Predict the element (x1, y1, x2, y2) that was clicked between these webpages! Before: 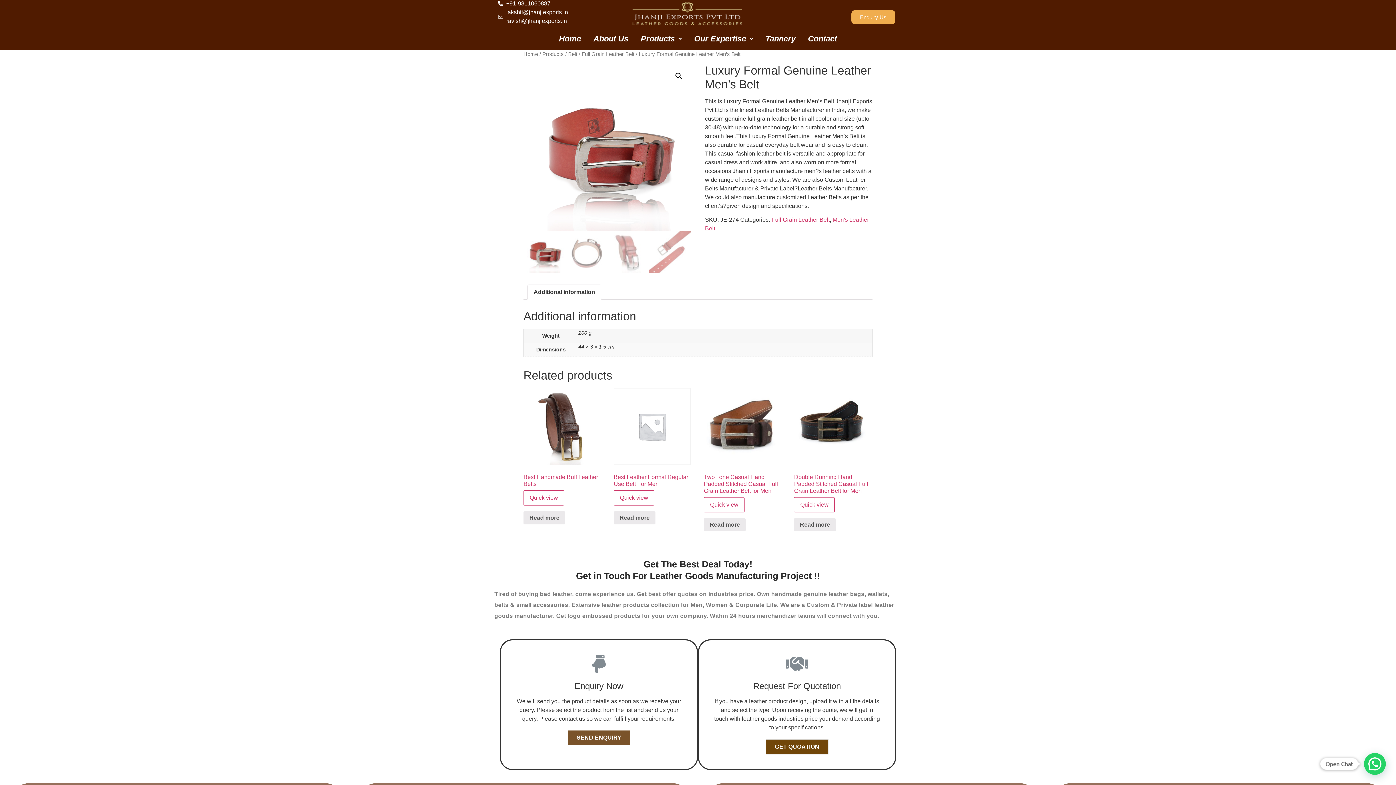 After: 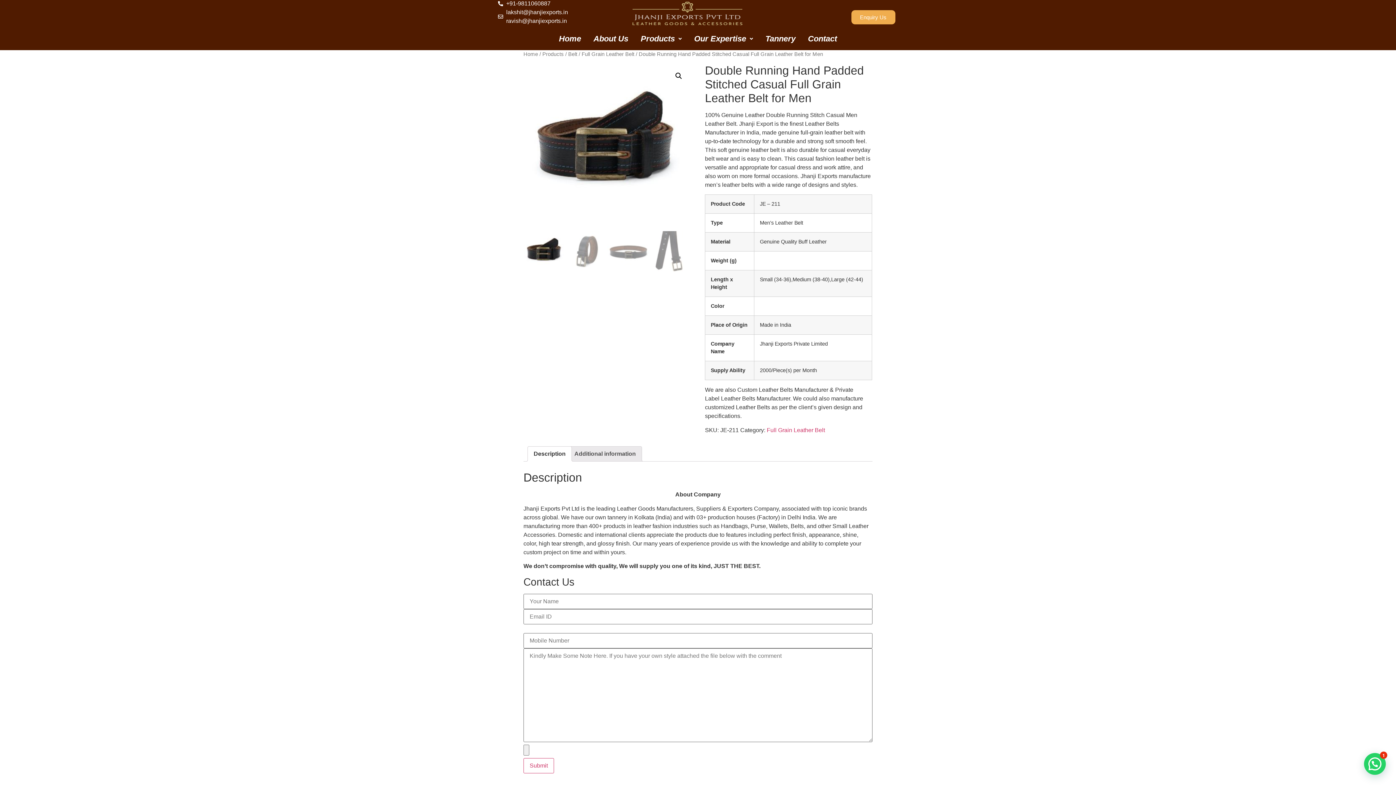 Action: label: Read more about “Double Running Hand Padded Stitched Casual Full Grain Leather Belt for Men” bbox: (794, 518, 836, 531)